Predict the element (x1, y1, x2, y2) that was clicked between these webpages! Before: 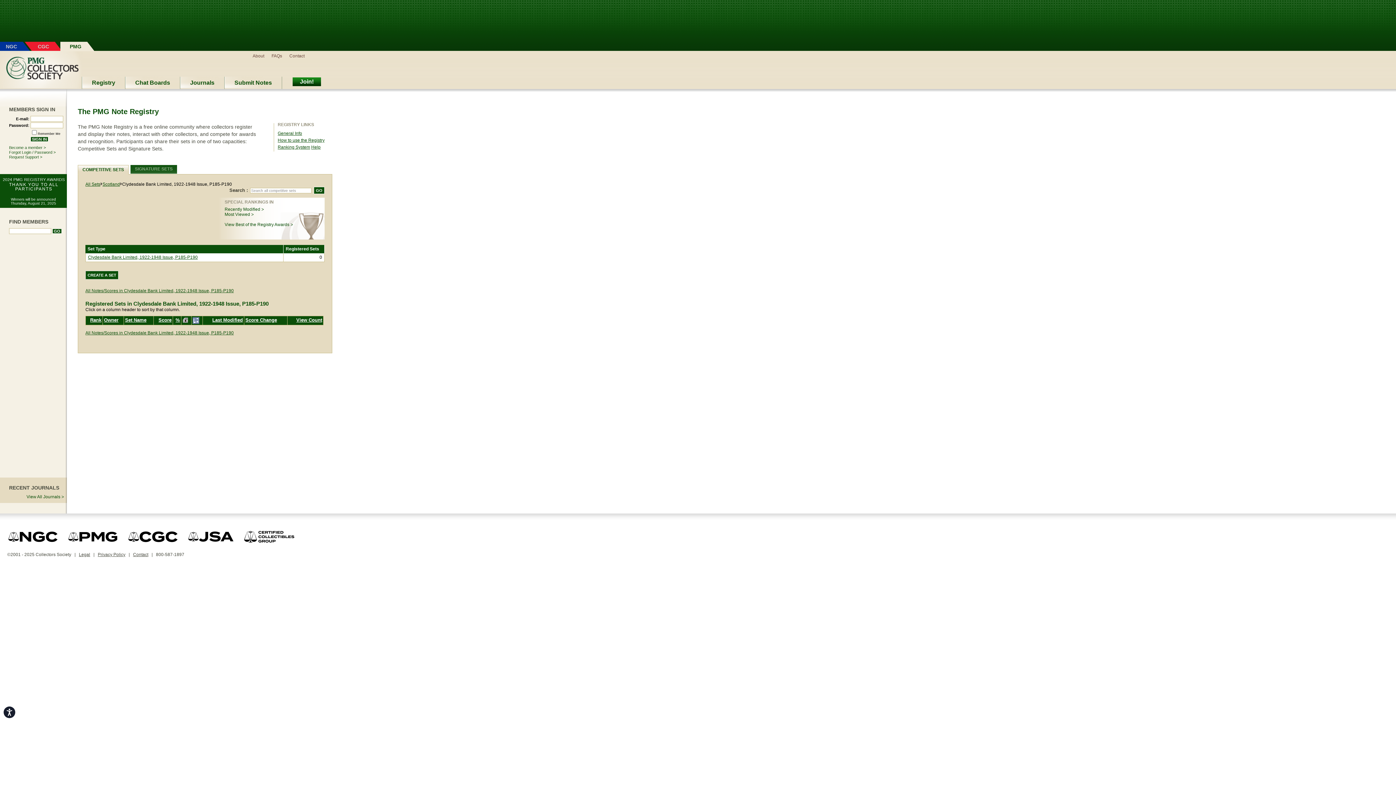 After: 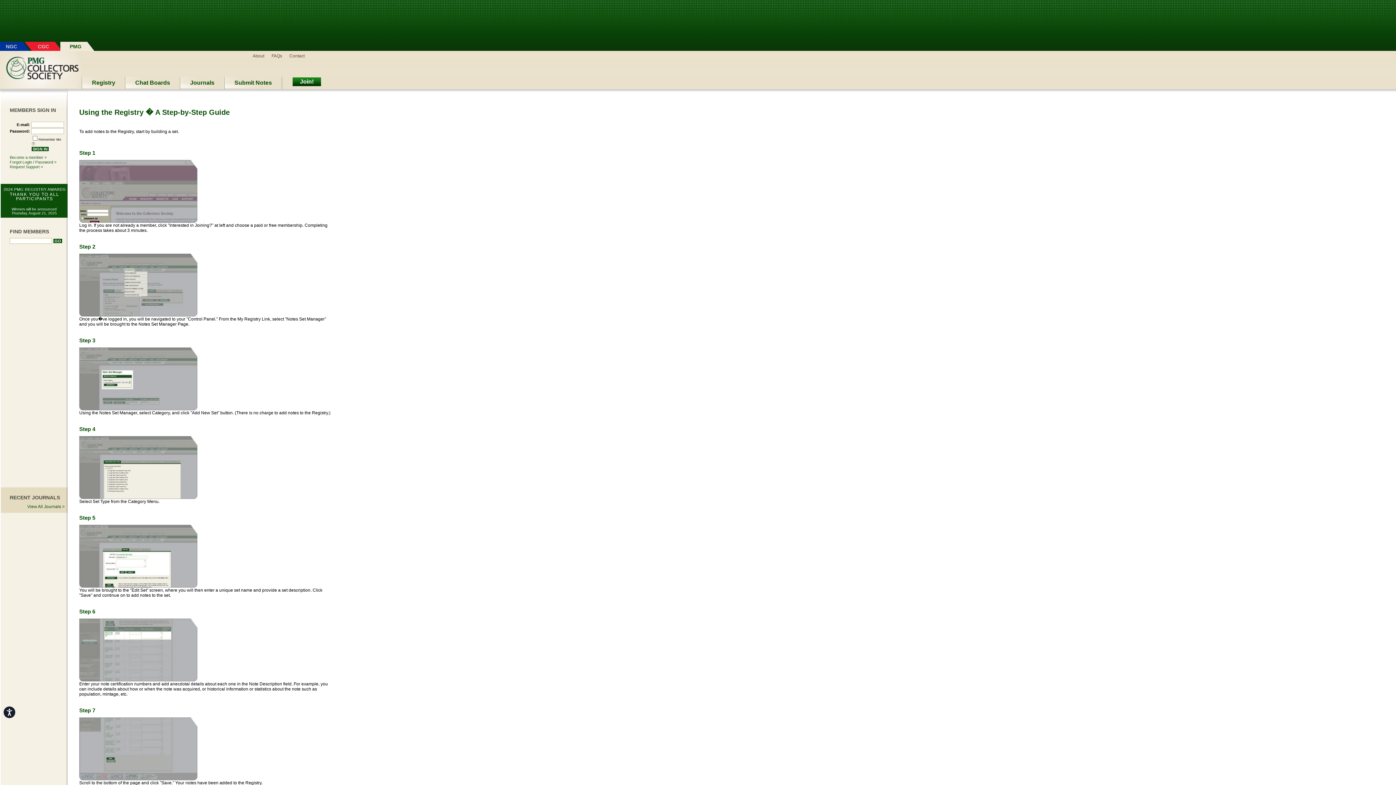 Action: bbox: (277, 137, 324, 144) label: How to use the Registry